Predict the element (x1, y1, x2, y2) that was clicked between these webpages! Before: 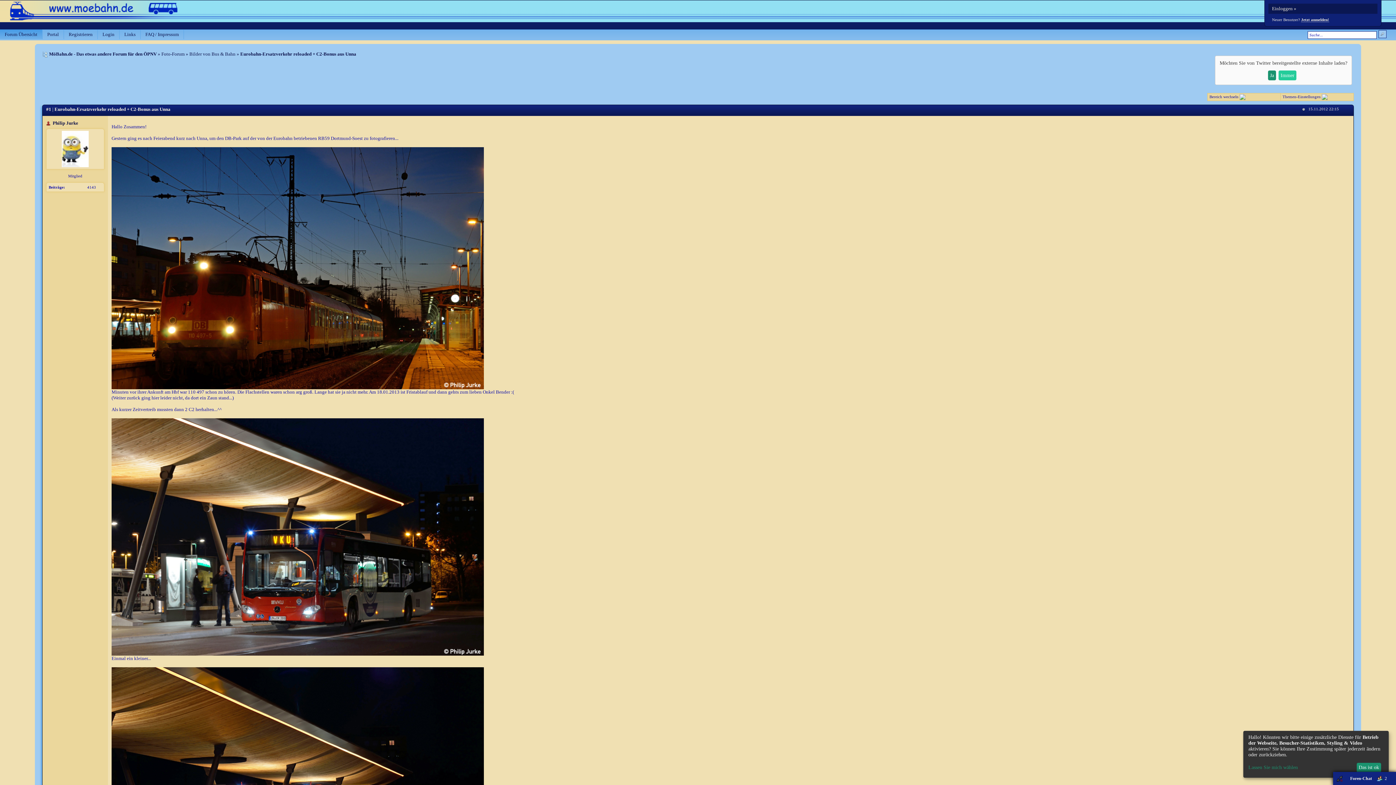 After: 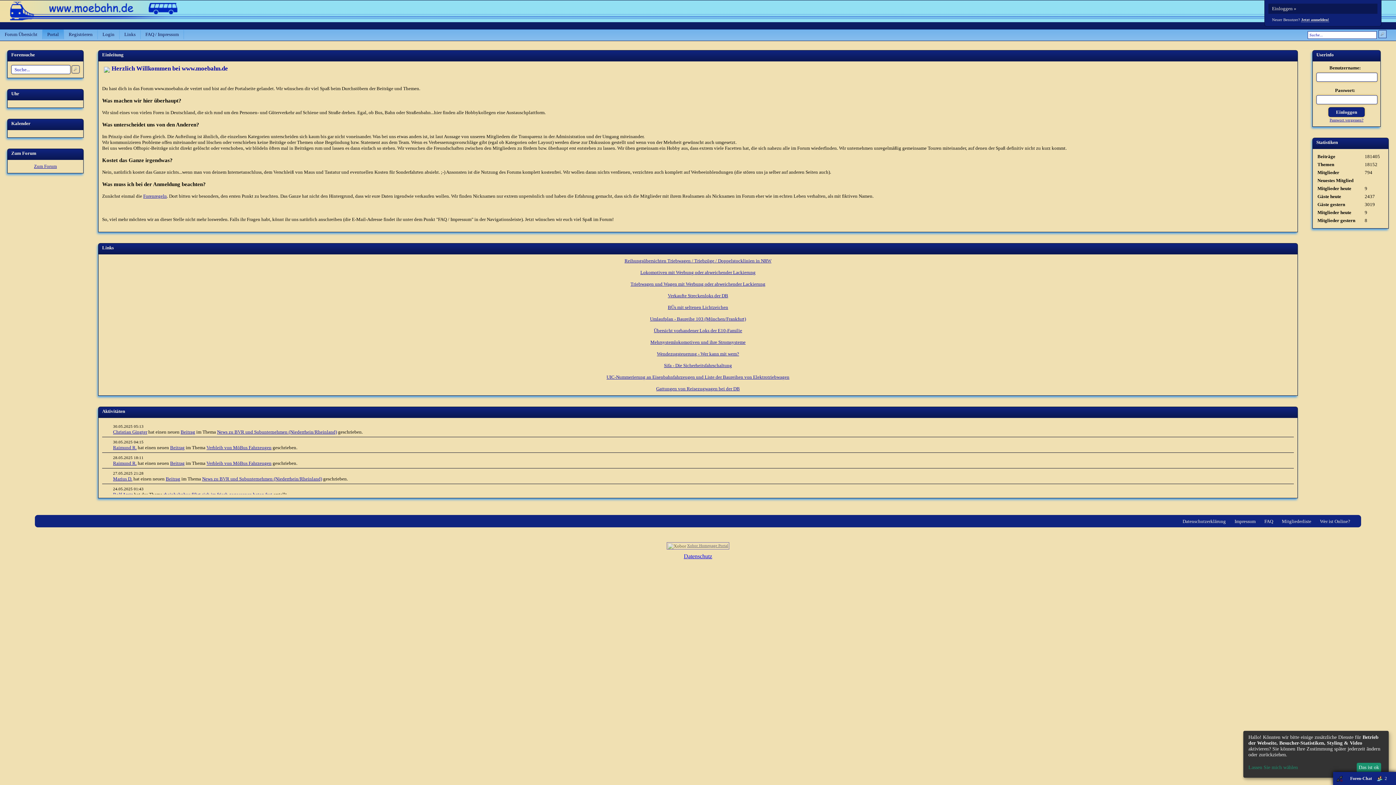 Action: label: Portal bbox: (42, 29, 63, 39)